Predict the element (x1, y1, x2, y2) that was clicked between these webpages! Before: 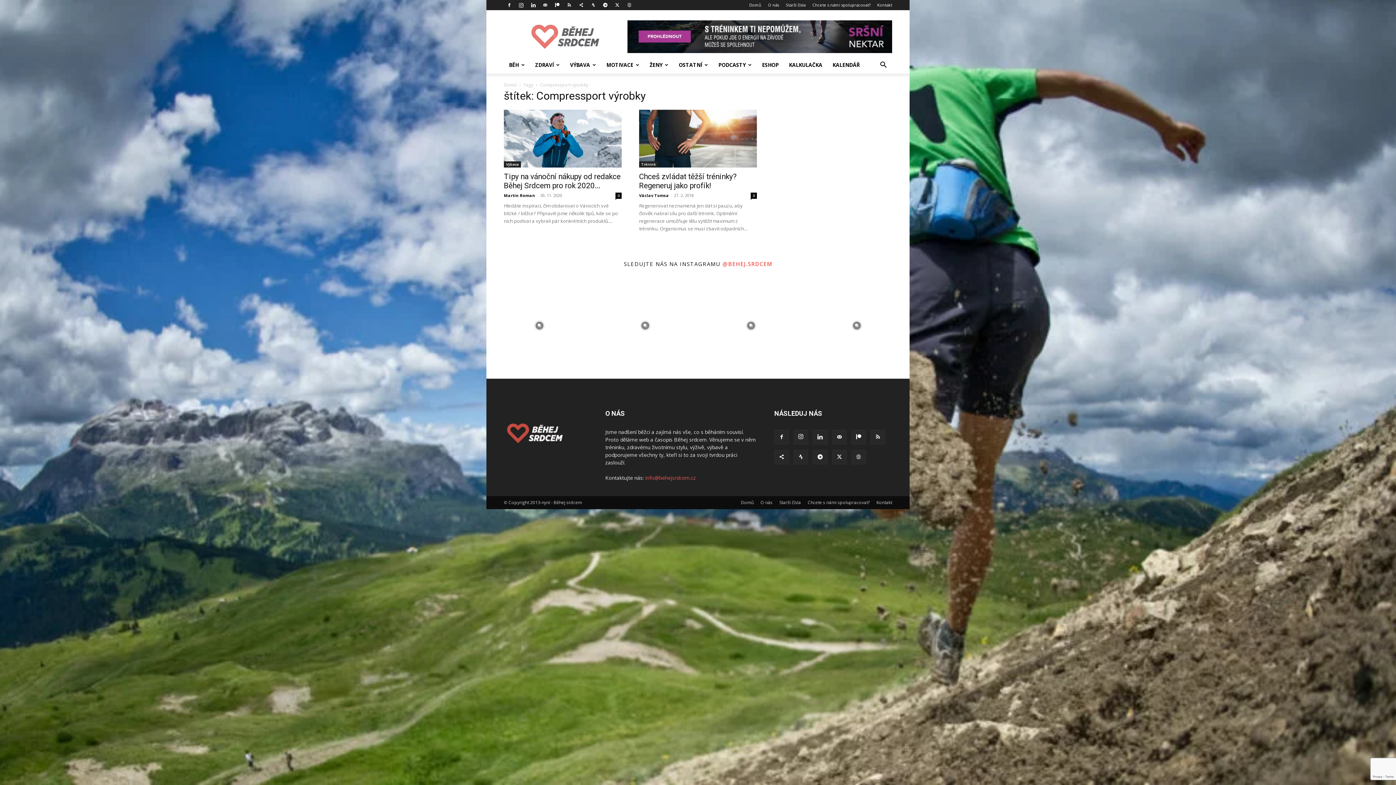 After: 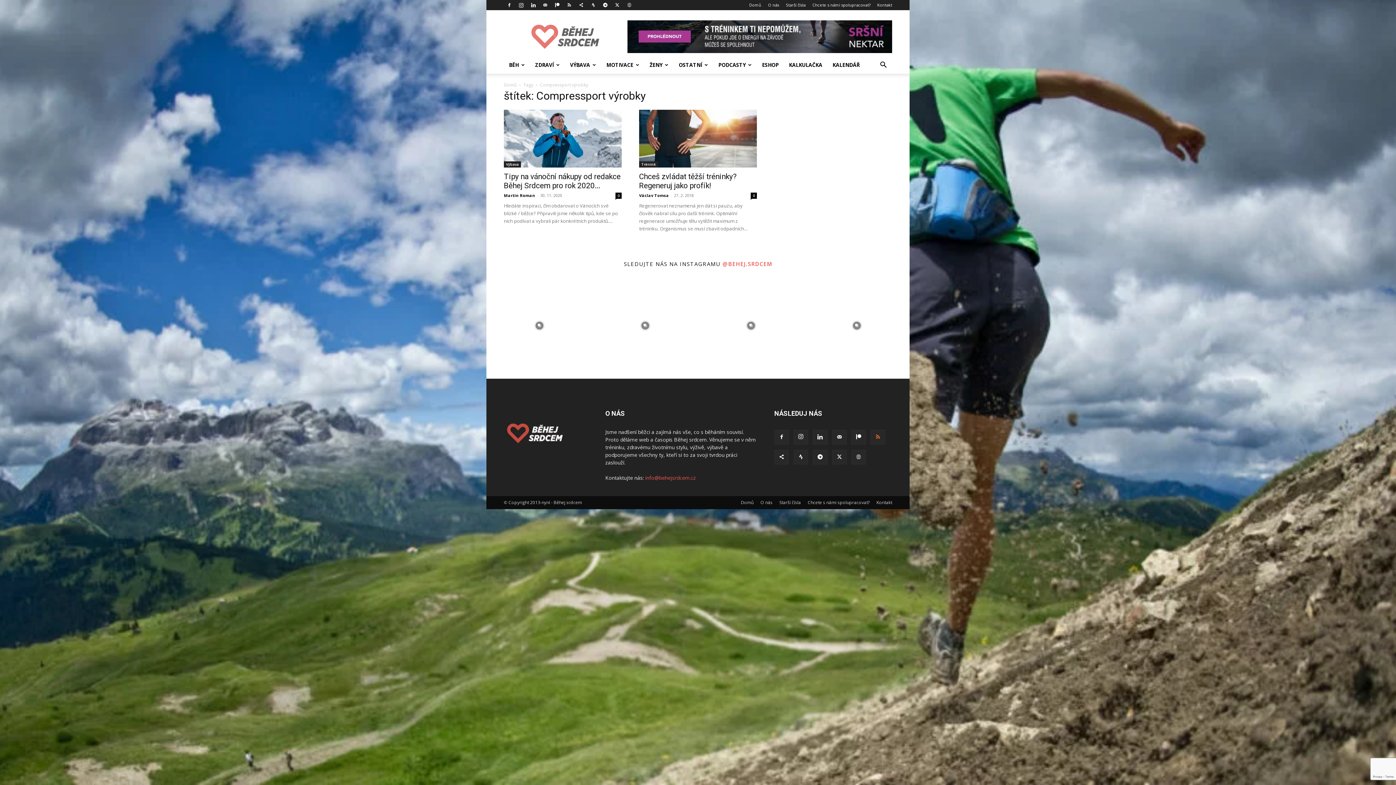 Action: bbox: (870, 430, 885, 444)